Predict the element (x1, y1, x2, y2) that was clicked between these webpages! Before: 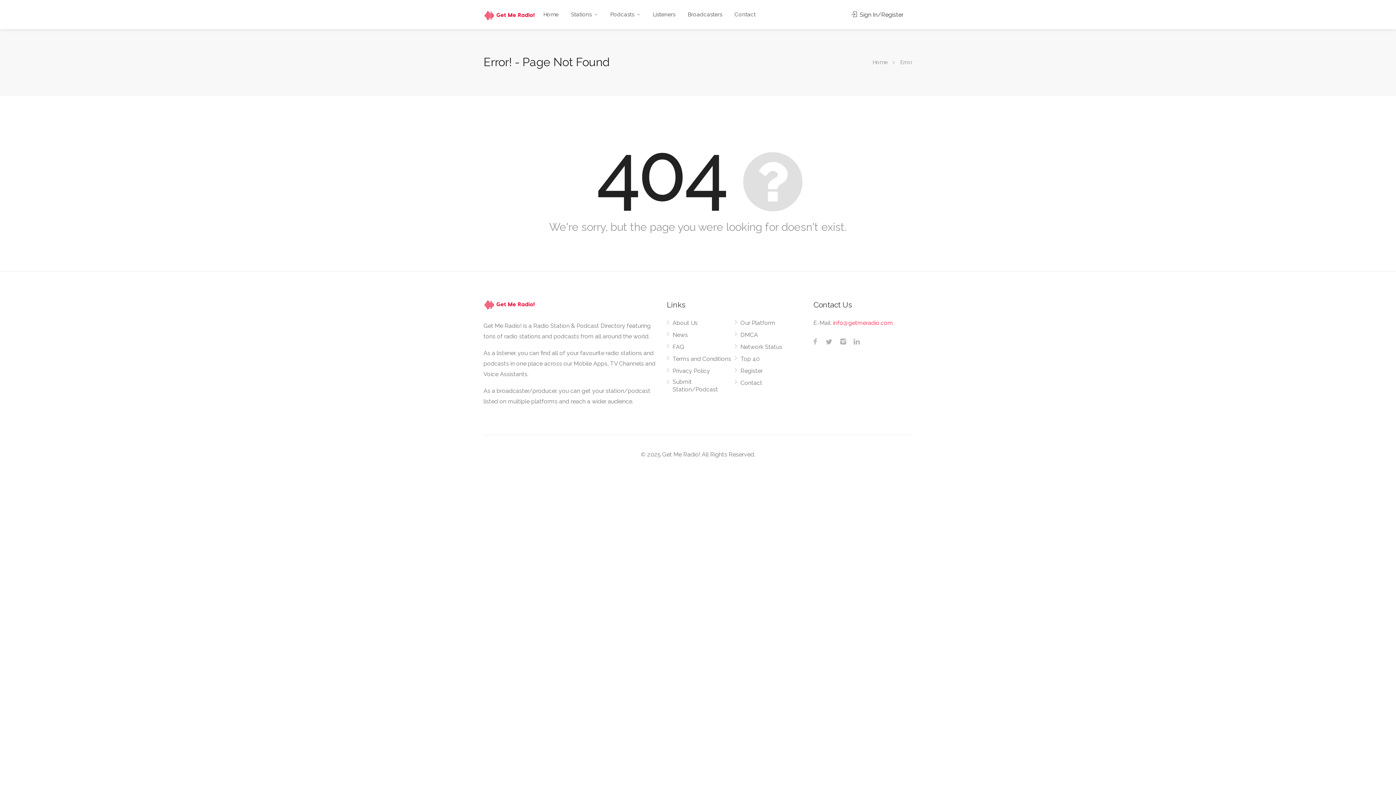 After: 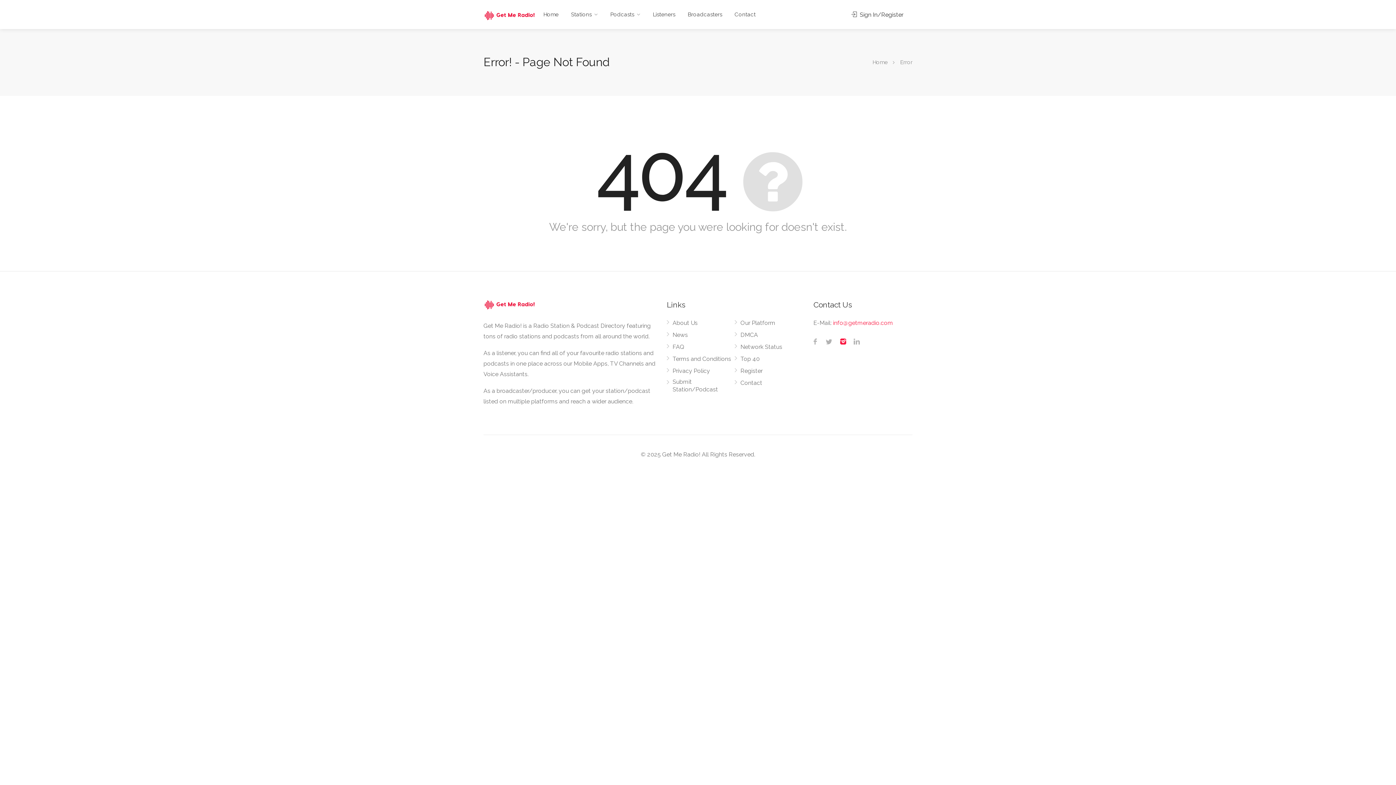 Action: bbox: (836, 335, 850, 349)